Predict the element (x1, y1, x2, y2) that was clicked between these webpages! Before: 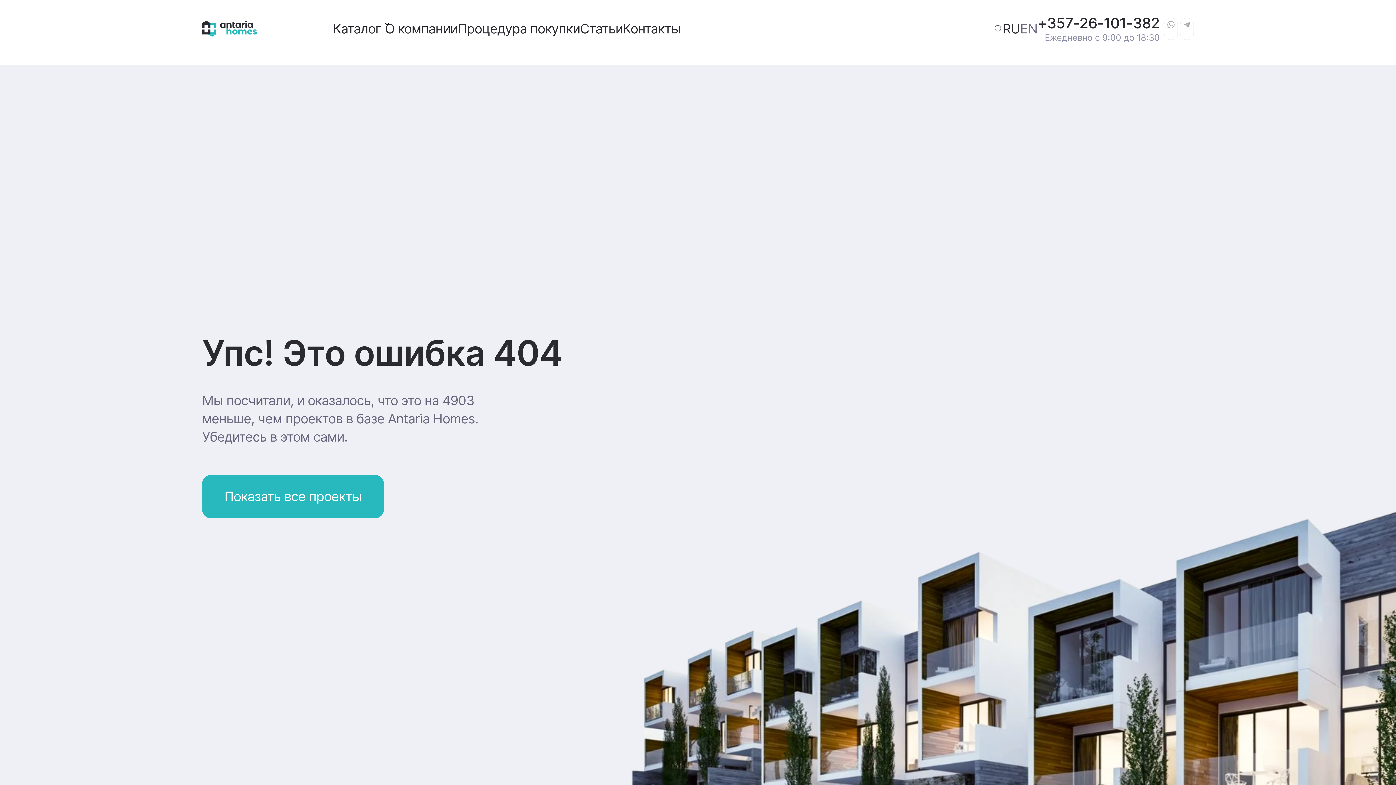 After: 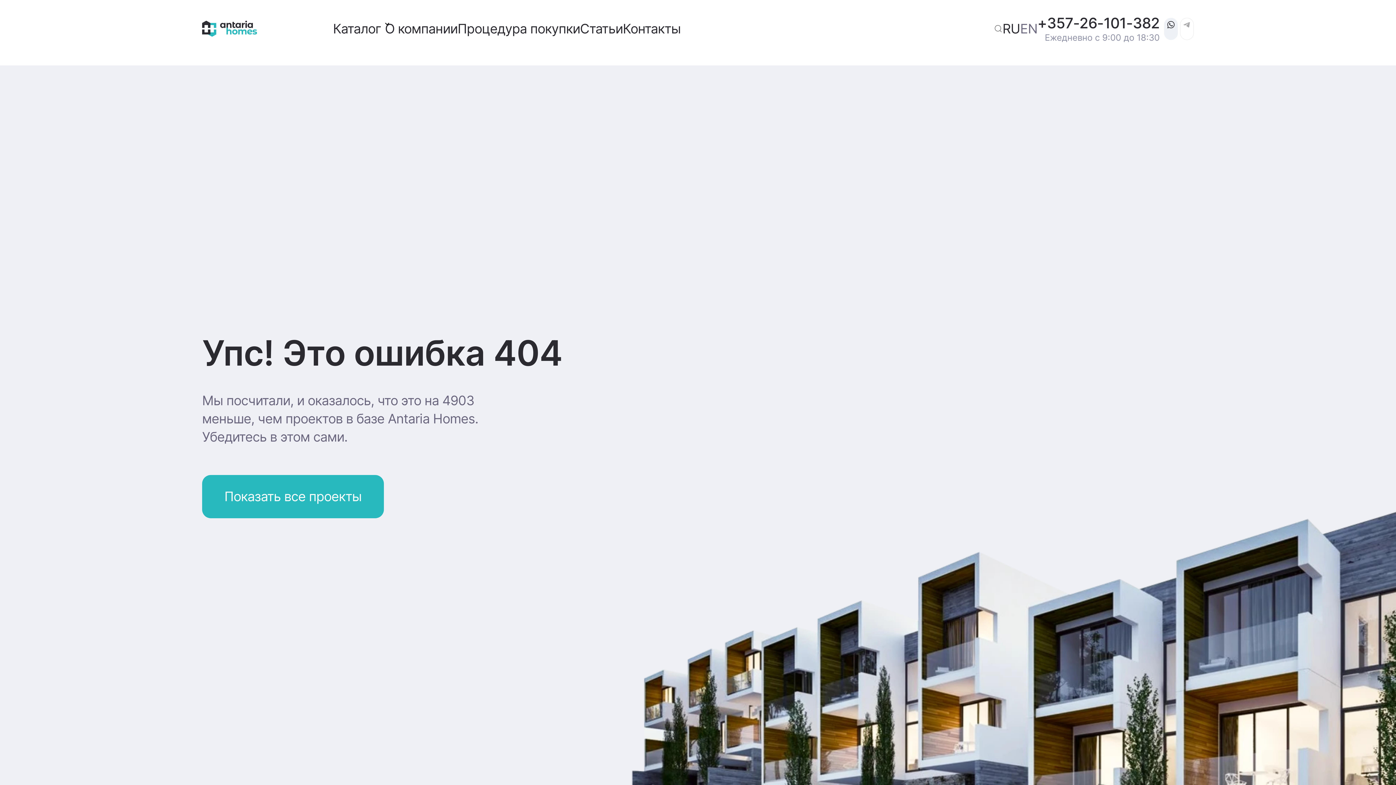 Action: bbox: (1164, 17, 1178, 39)